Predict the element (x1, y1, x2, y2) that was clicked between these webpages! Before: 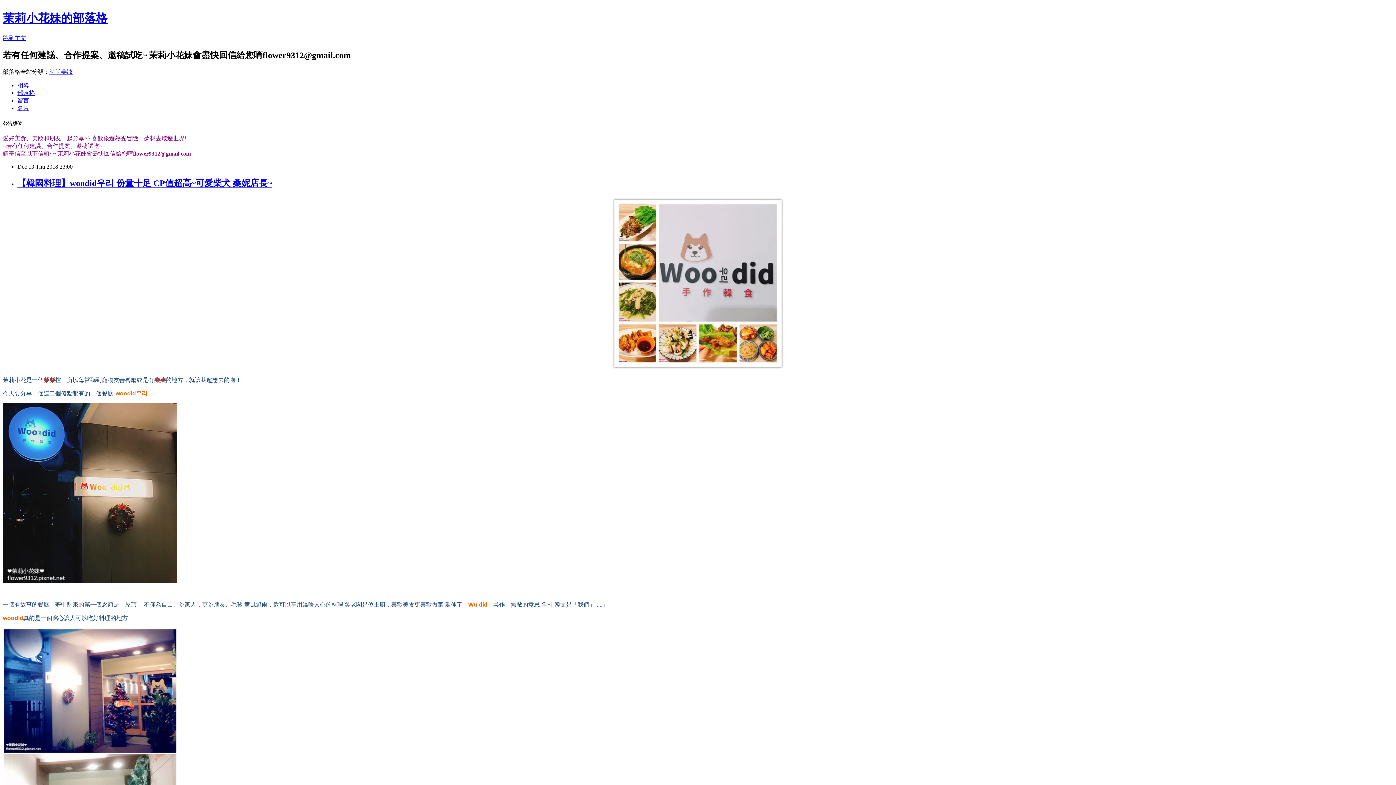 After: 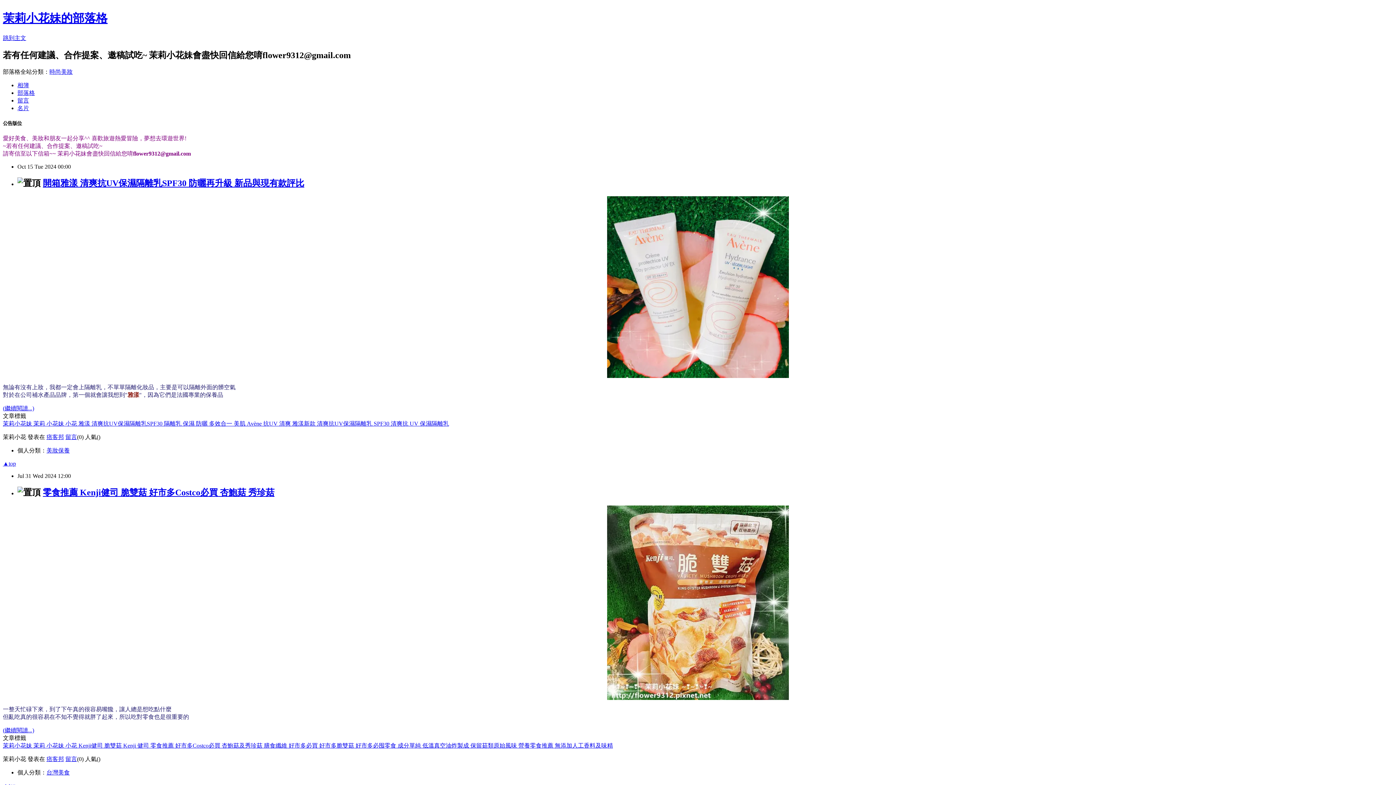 Action: label: 茉莉小花妹的部落格 bbox: (2, 11, 107, 24)